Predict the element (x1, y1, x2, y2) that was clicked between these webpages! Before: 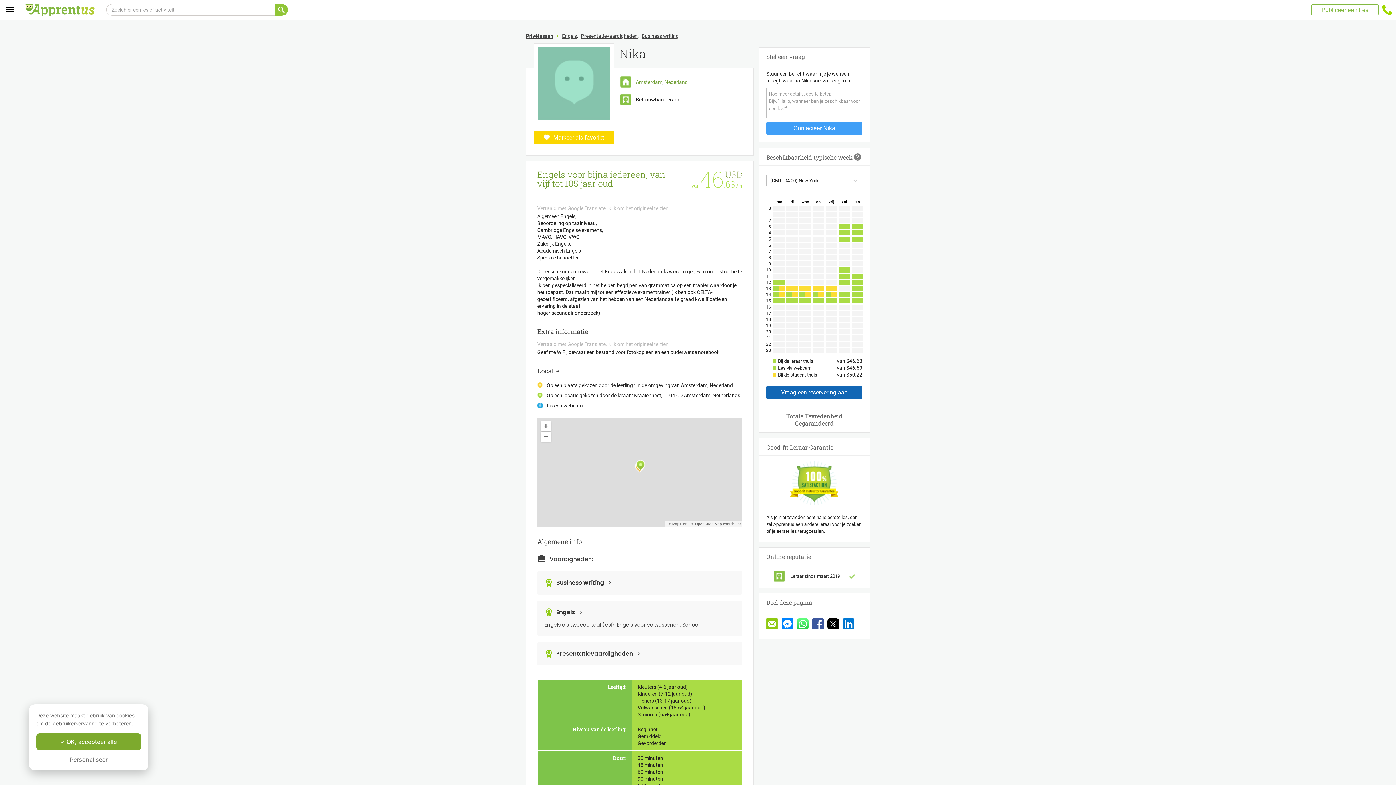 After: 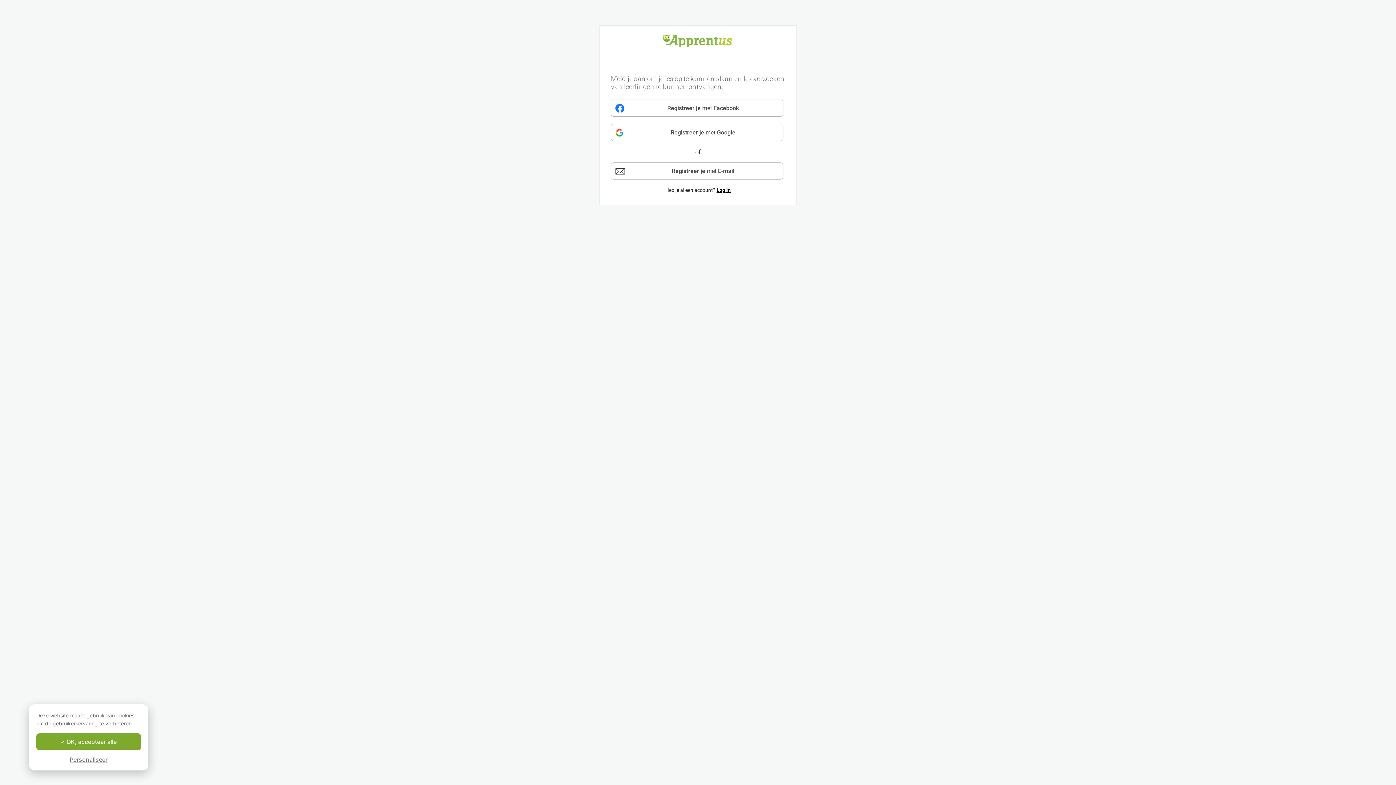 Action: bbox: (1311, 4, 1378, 15) label: Publiceer een Les